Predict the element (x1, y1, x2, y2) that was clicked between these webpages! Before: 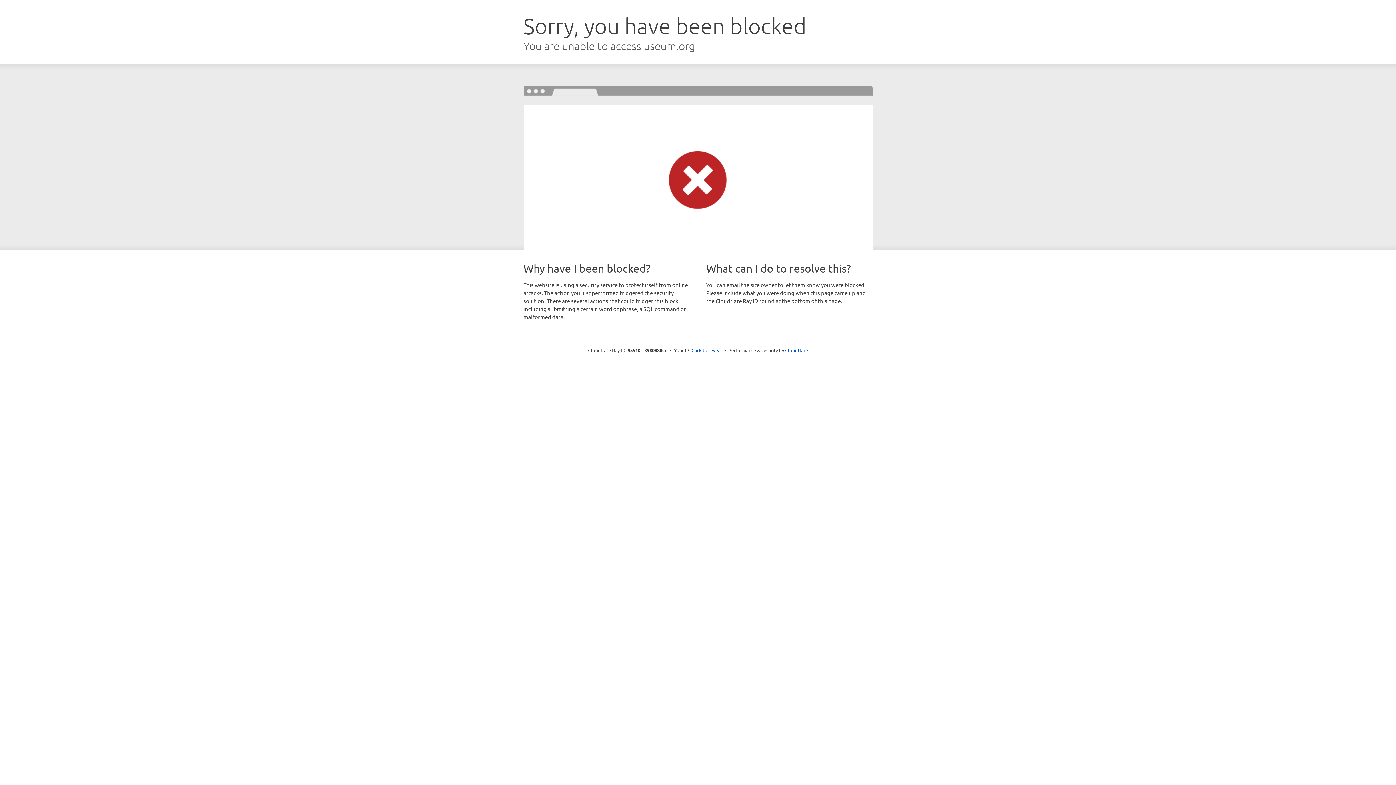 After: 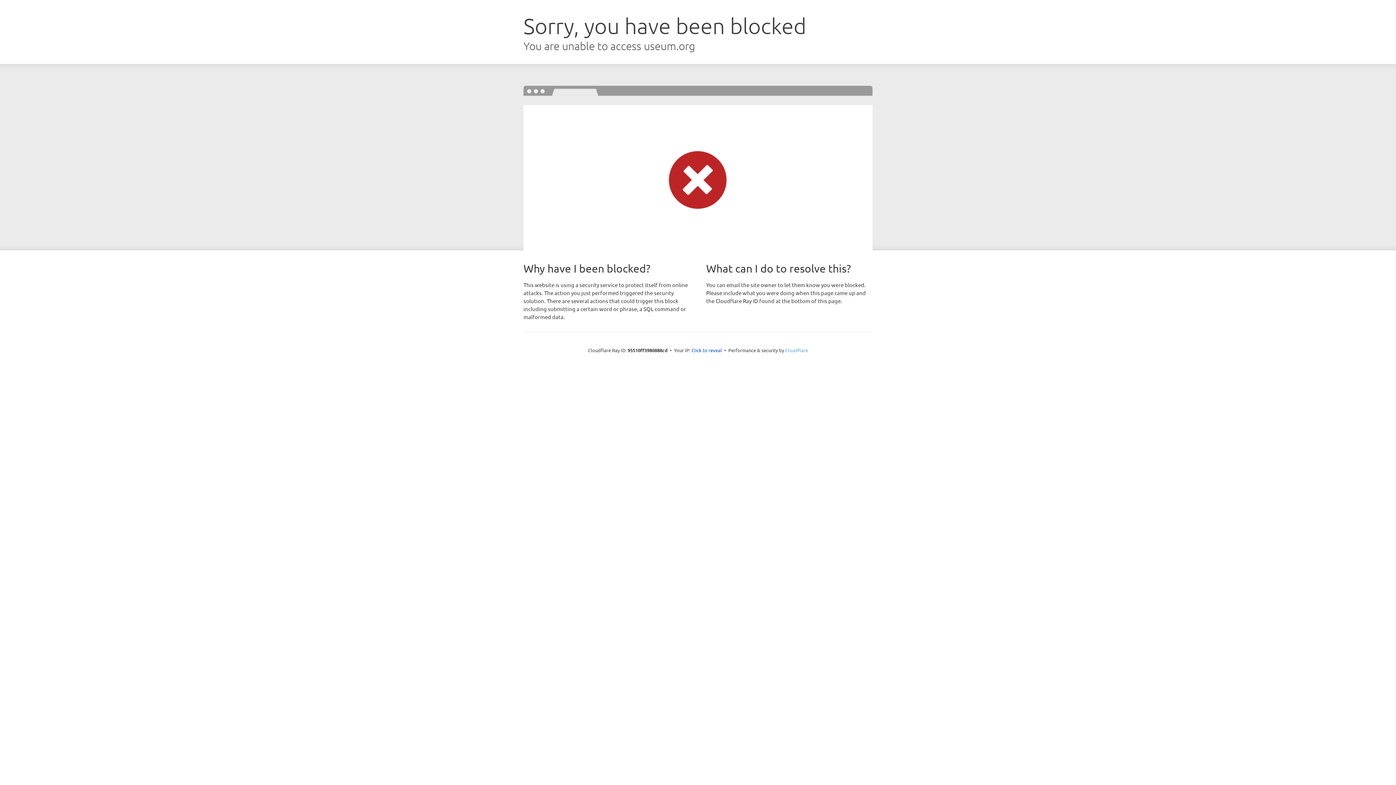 Action: label: Cloudflare bbox: (785, 347, 808, 353)